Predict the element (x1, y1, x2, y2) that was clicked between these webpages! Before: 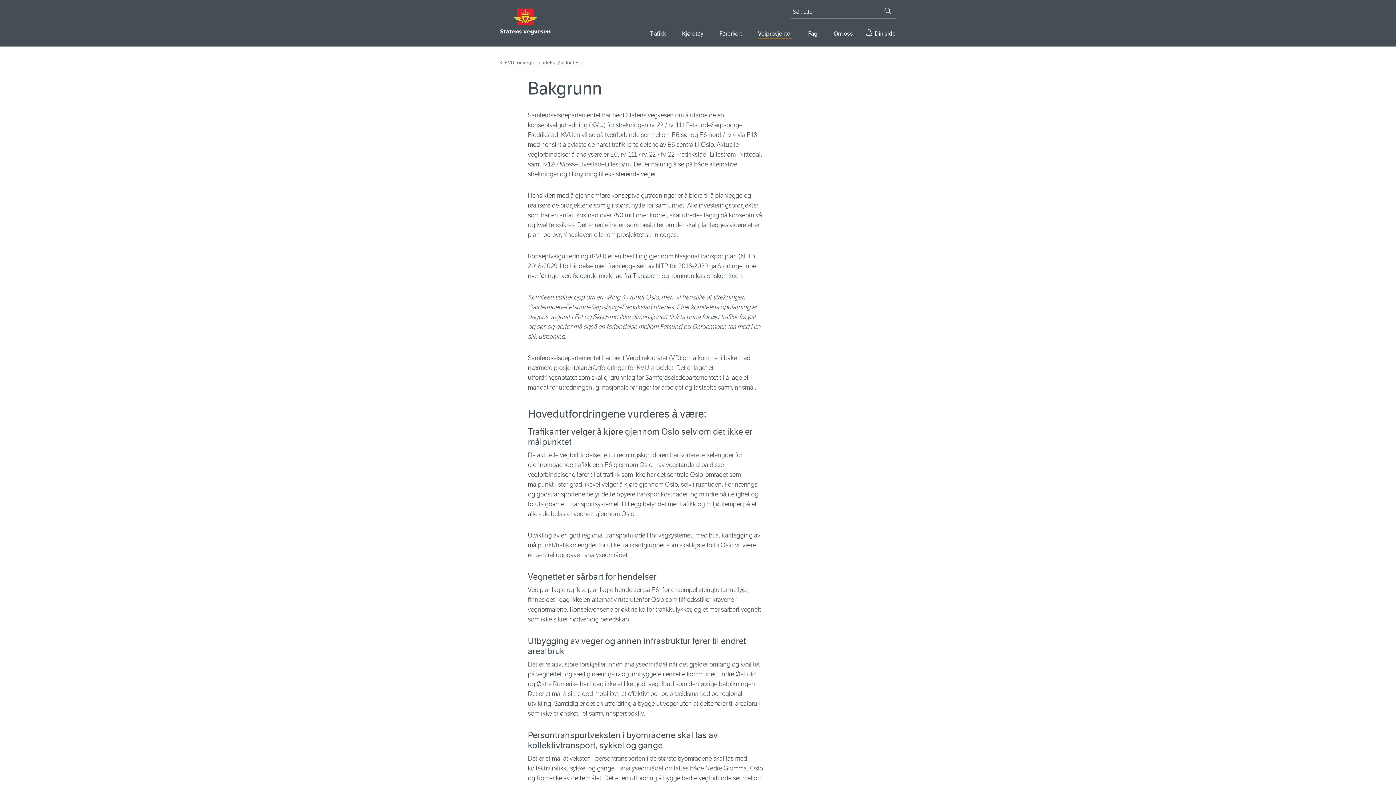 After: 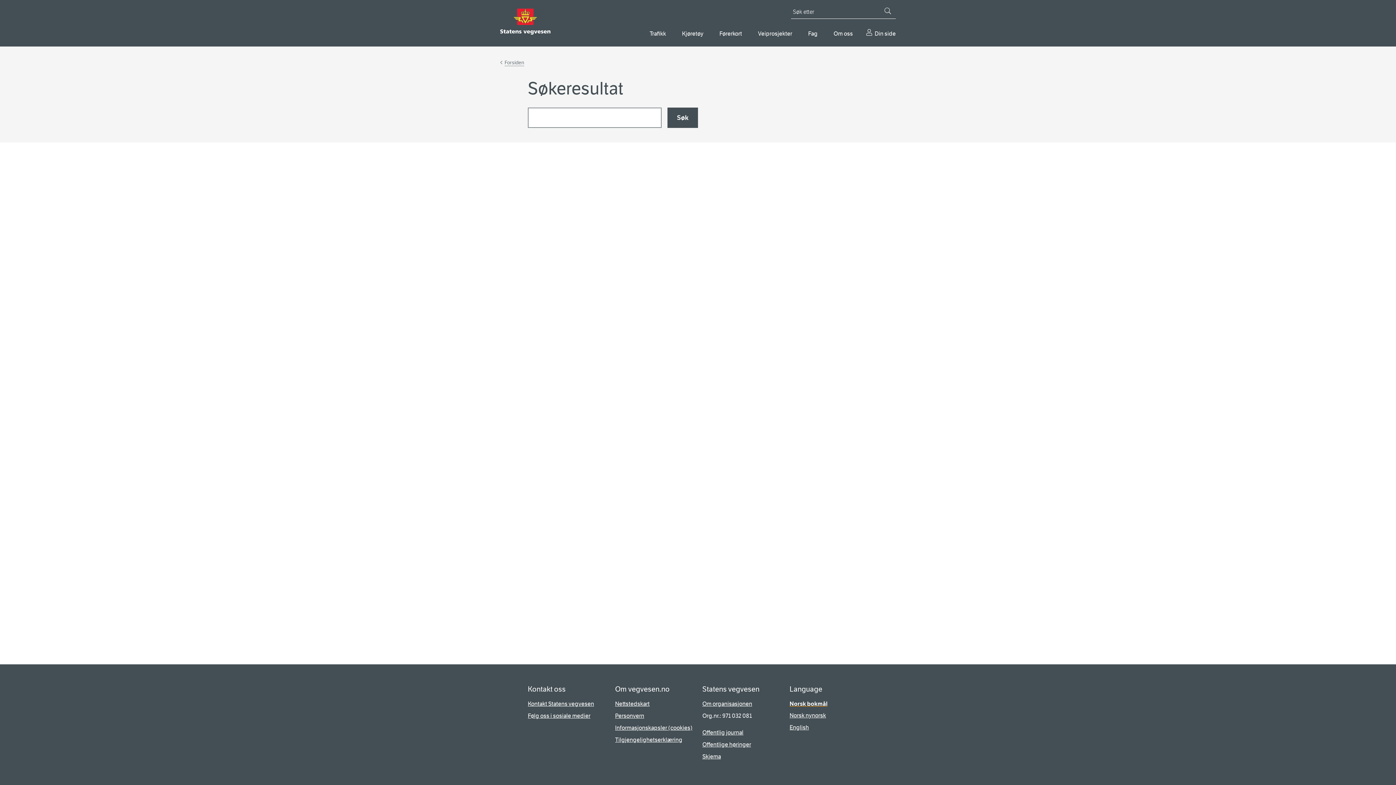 Action: label: Søk bbox: (880, 2, 896, 18)